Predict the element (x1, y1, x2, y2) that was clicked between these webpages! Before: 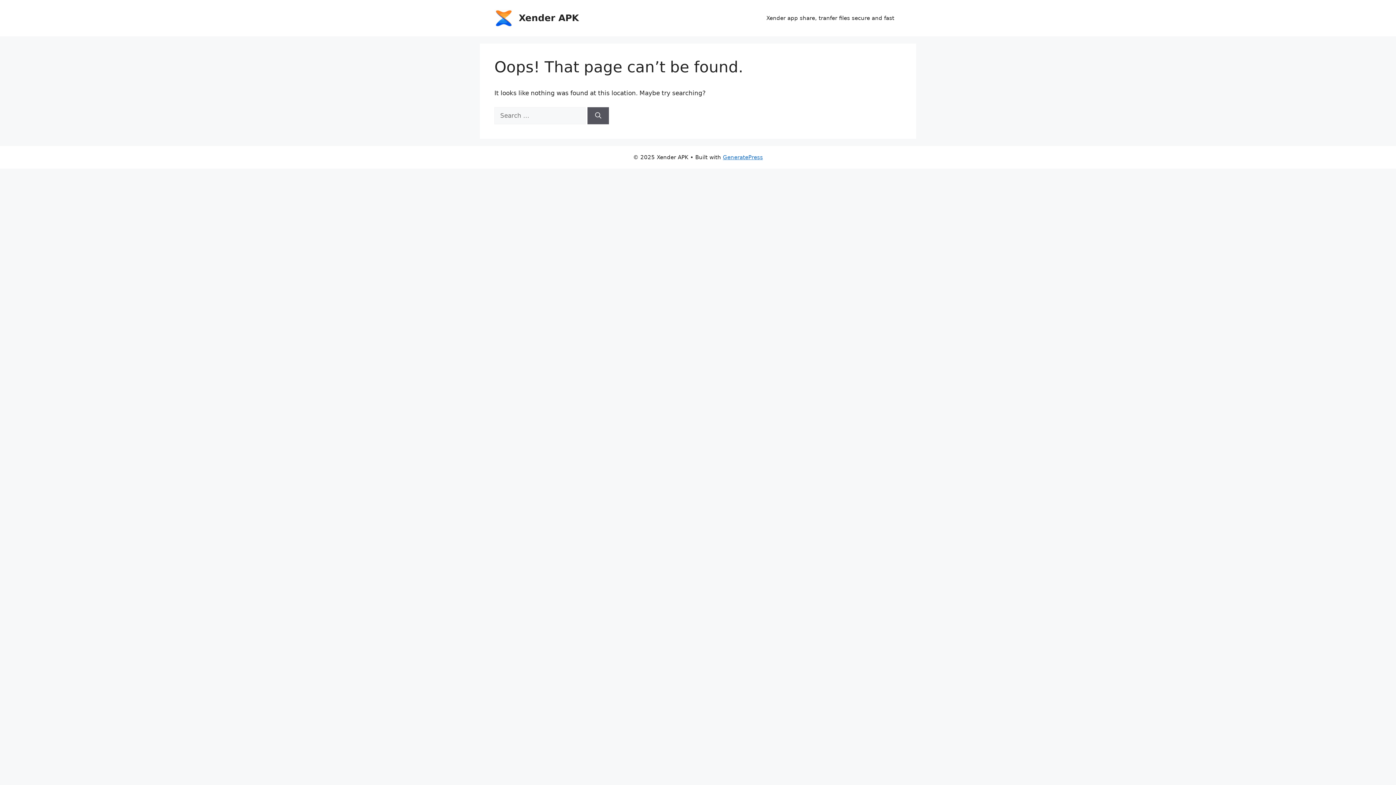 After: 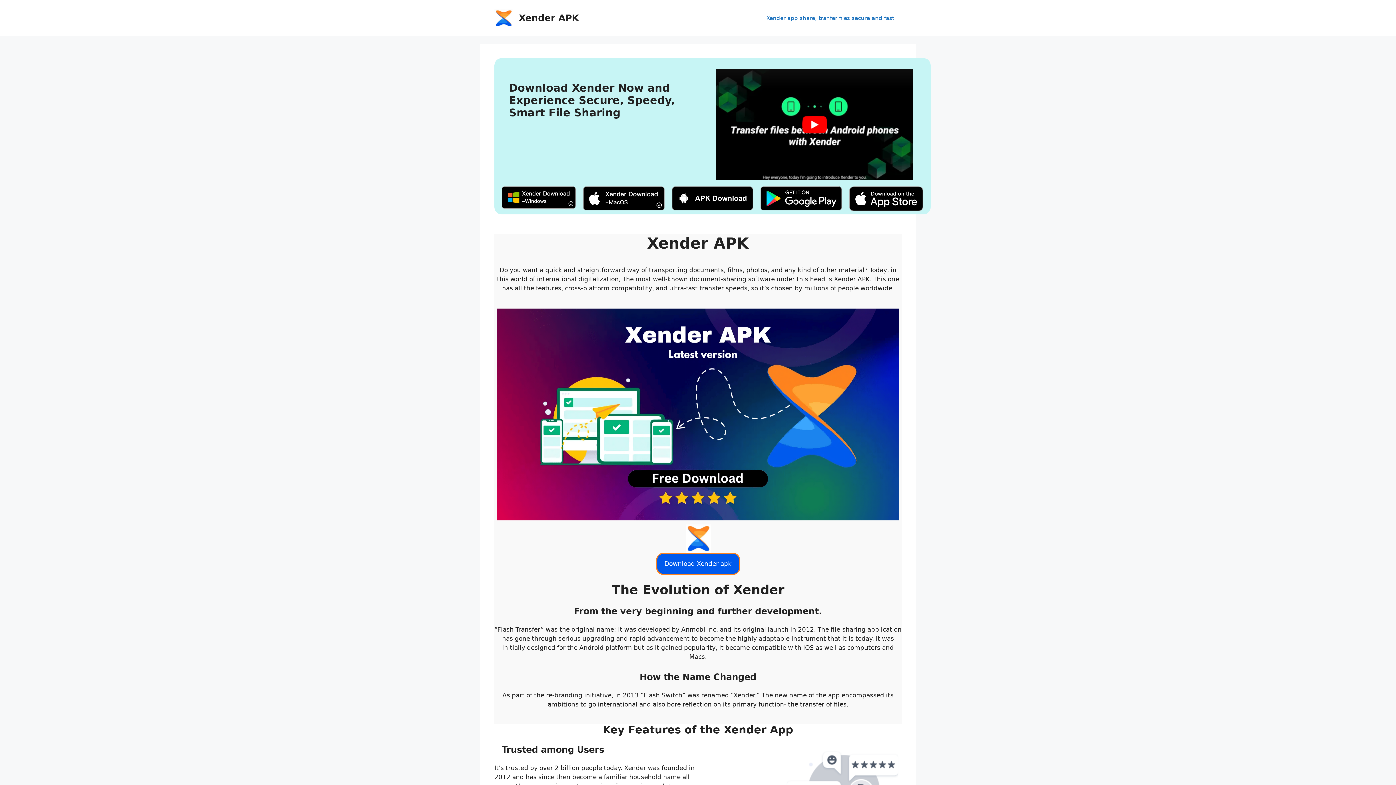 Action: bbox: (759, 7, 901, 29) label: Xender app share, tranfer files secure and fast